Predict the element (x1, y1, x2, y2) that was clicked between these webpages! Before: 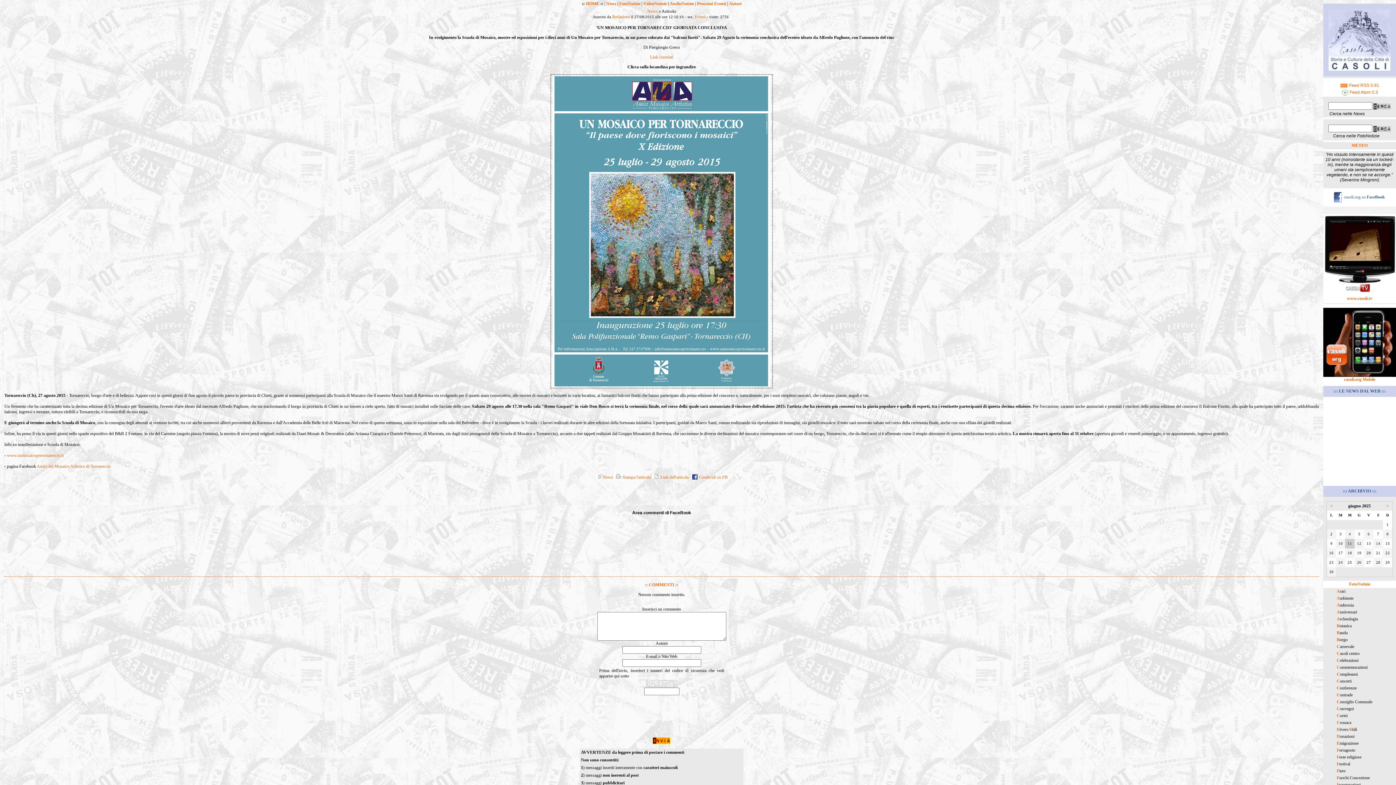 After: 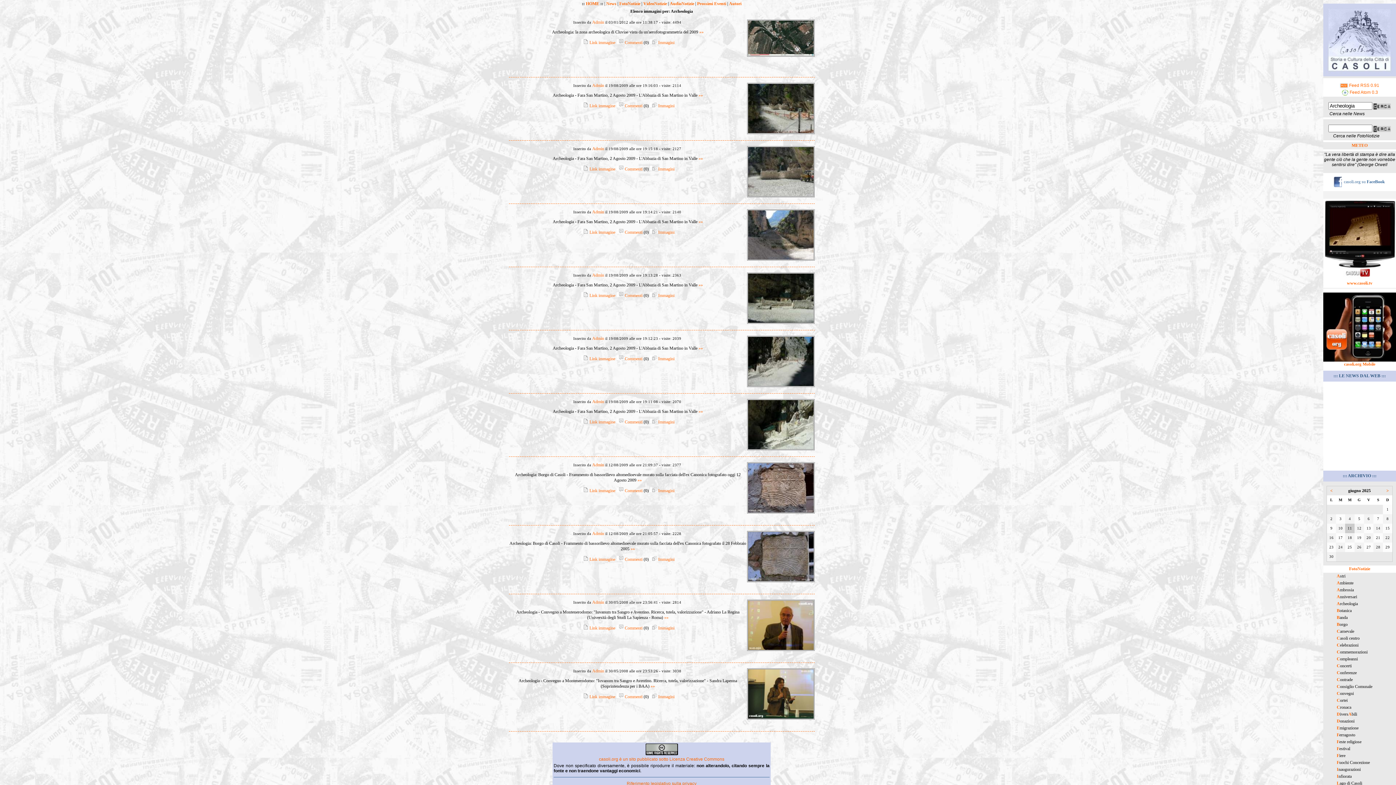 Action: bbox: (1337, 616, 1358, 621) label: Archeologia